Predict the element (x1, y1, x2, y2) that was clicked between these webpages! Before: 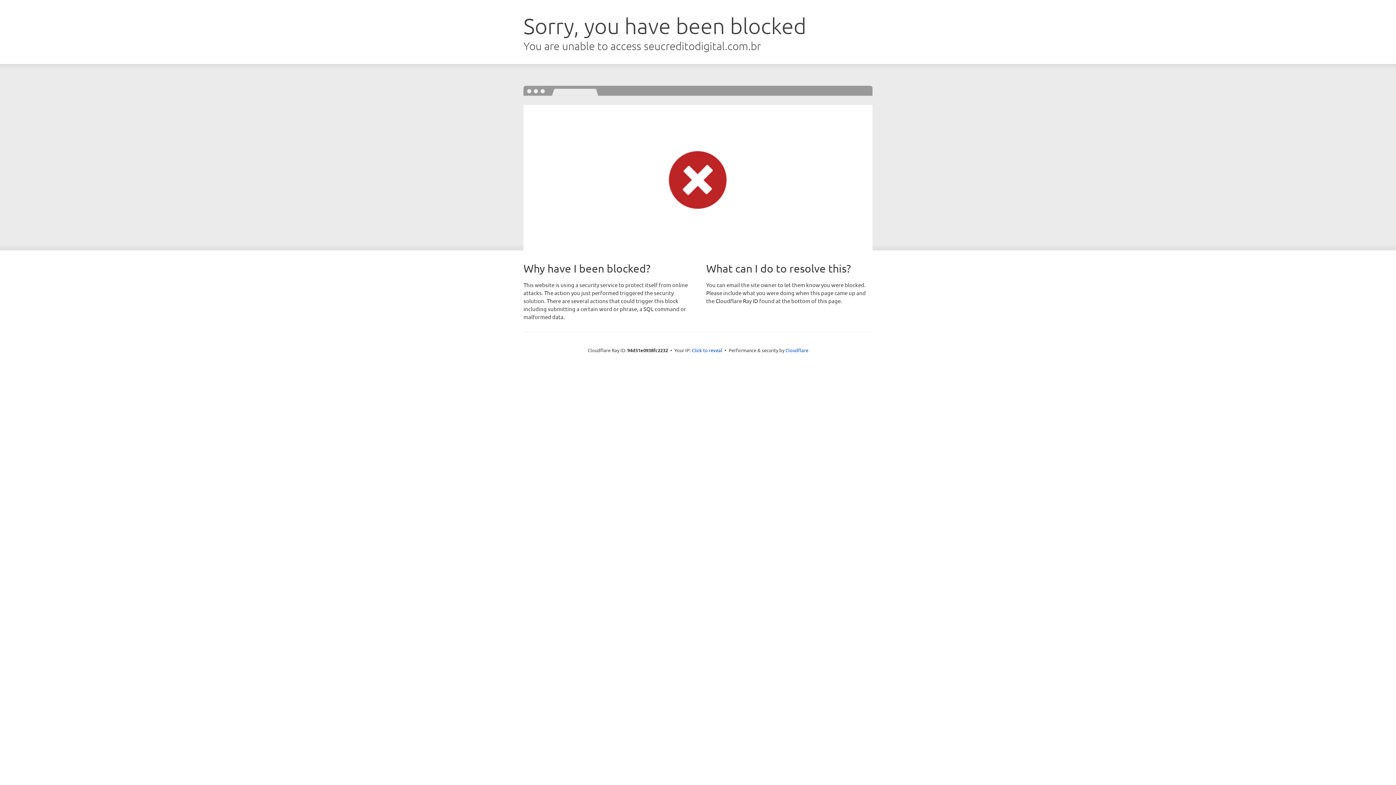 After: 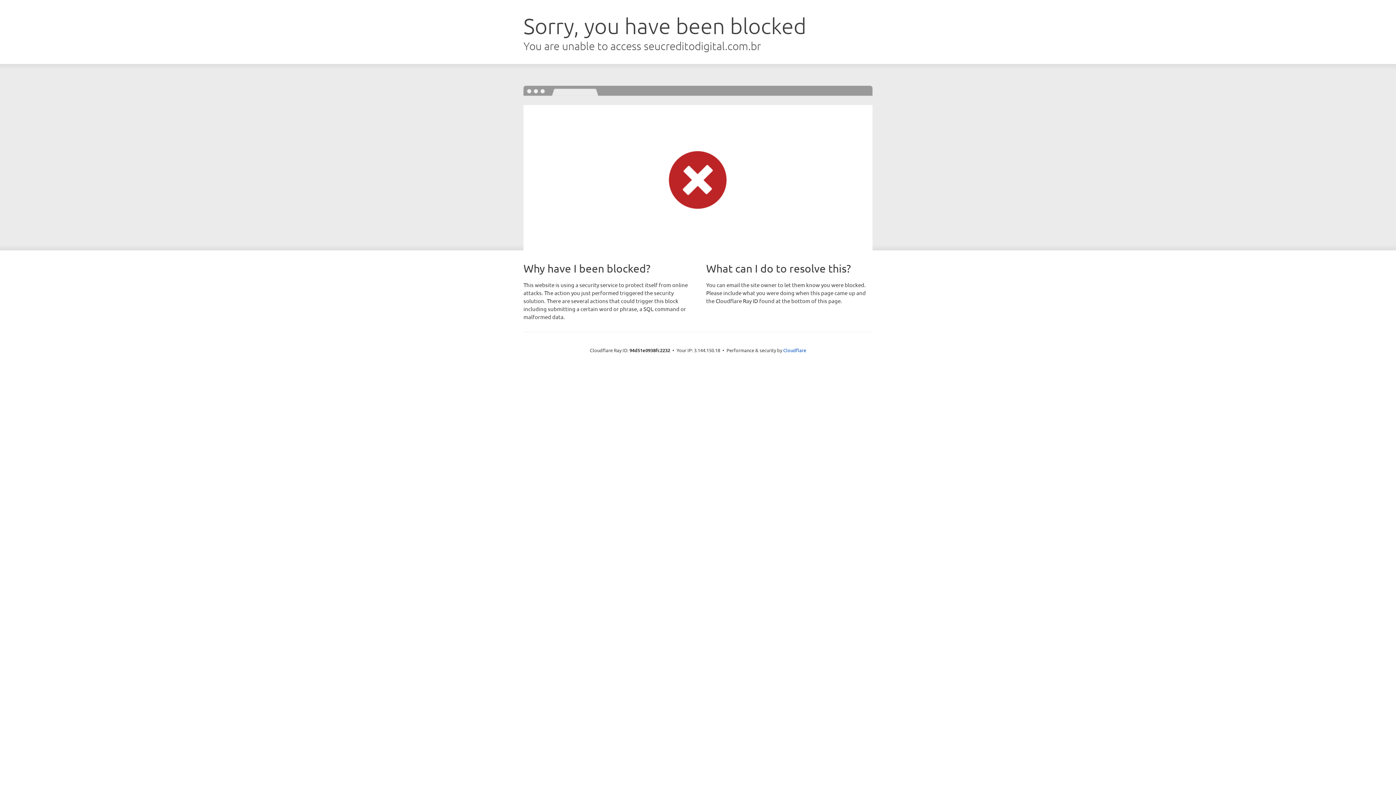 Action: label: Click to reveal bbox: (692, 346, 722, 353)